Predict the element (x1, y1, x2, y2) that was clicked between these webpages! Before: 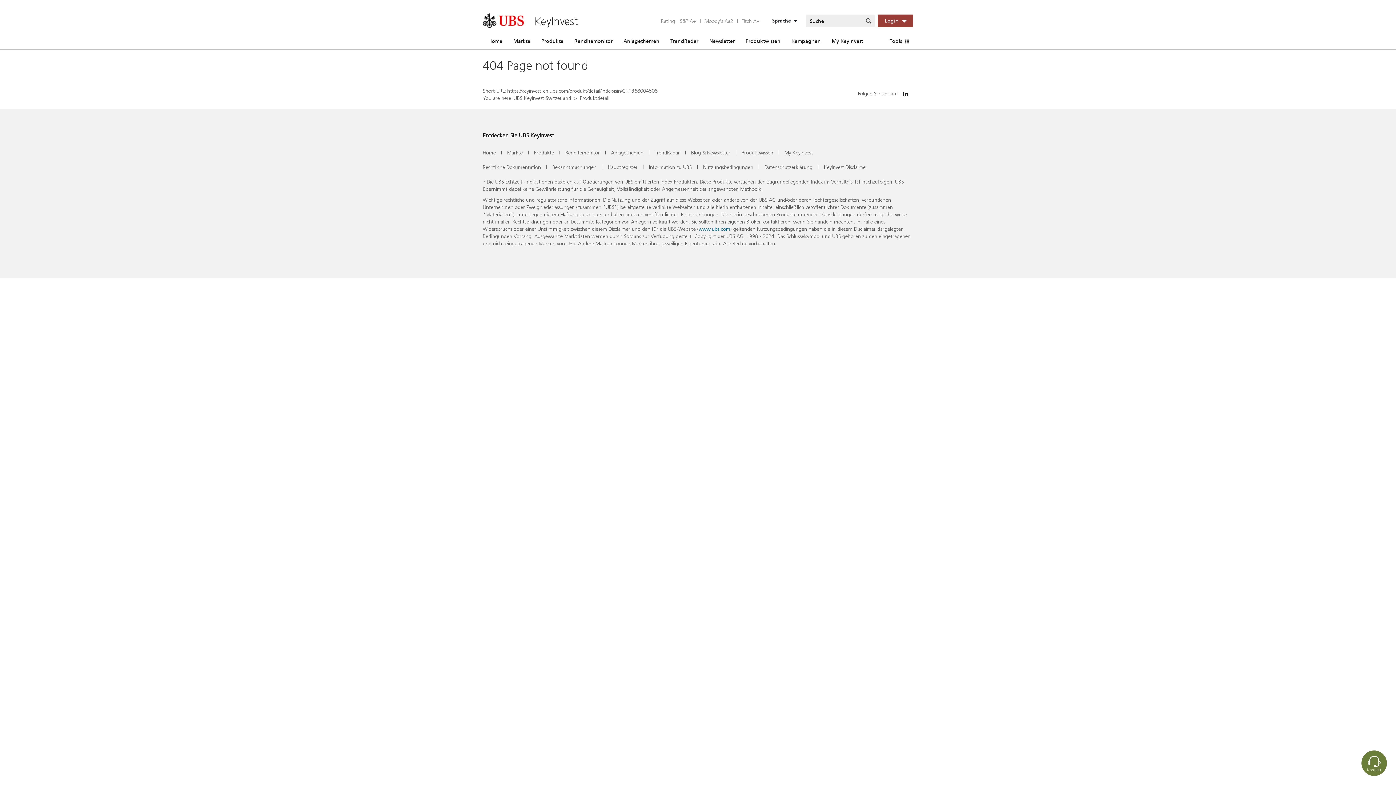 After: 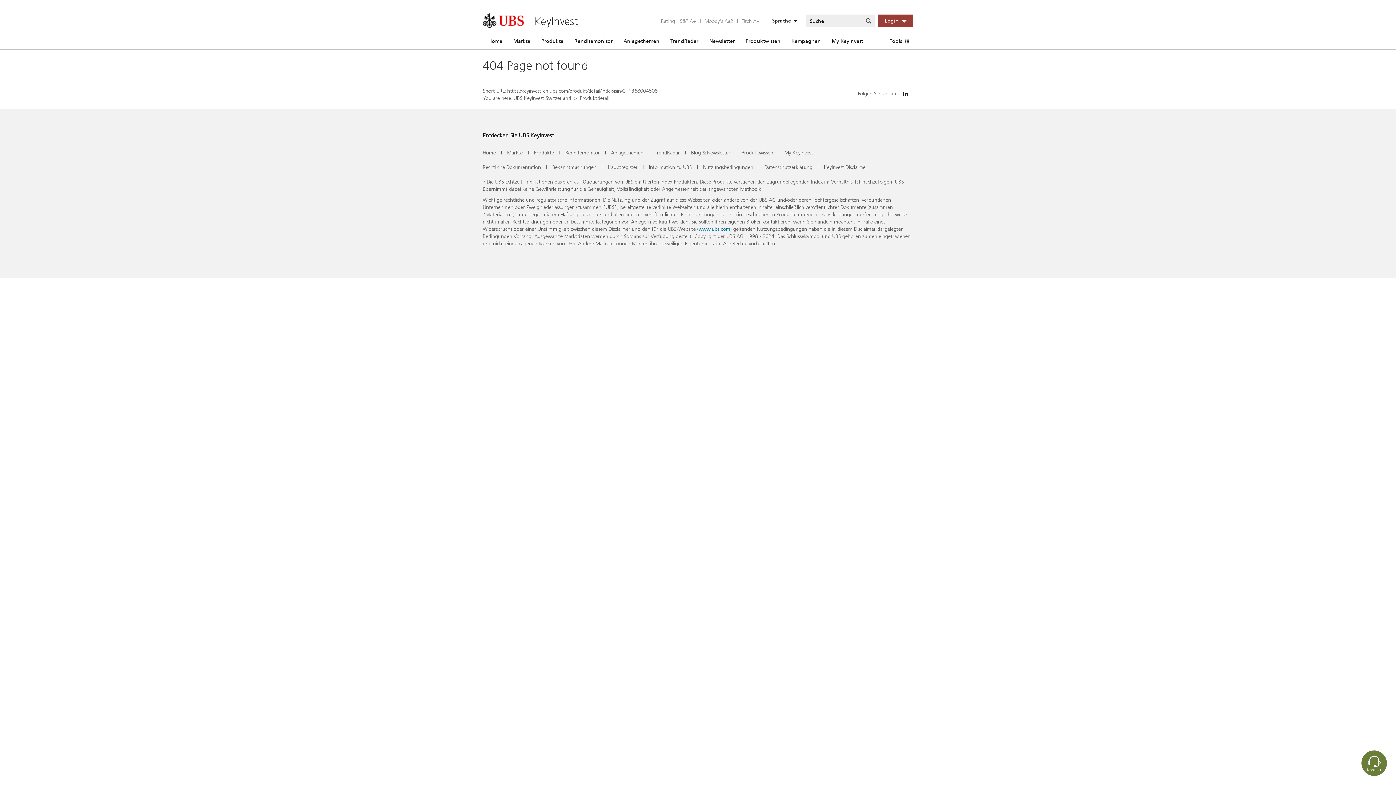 Action: label: Produktdetail bbox: (580, 94, 609, 101)